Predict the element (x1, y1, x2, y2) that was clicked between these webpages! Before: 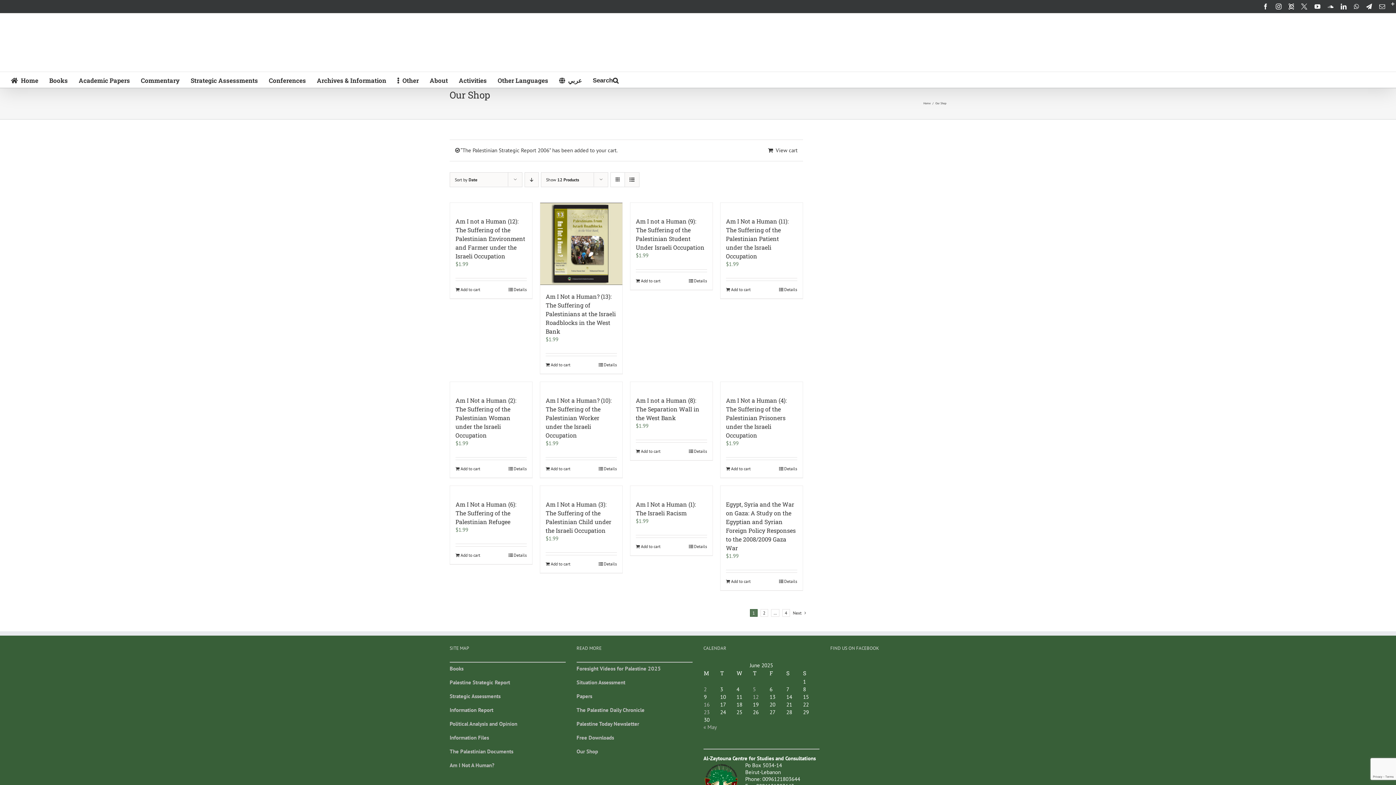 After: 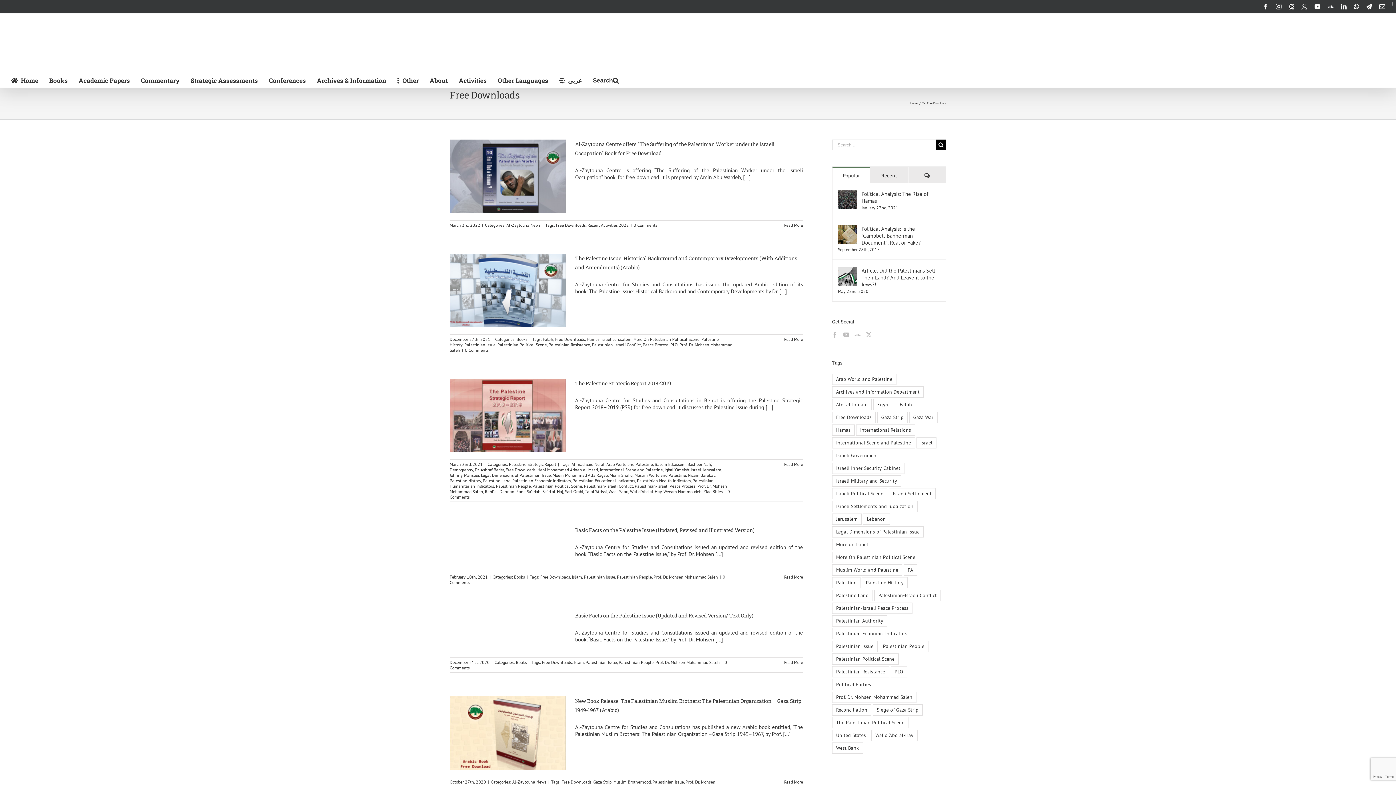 Action: label: Free Downloads bbox: (576, 734, 614, 741)